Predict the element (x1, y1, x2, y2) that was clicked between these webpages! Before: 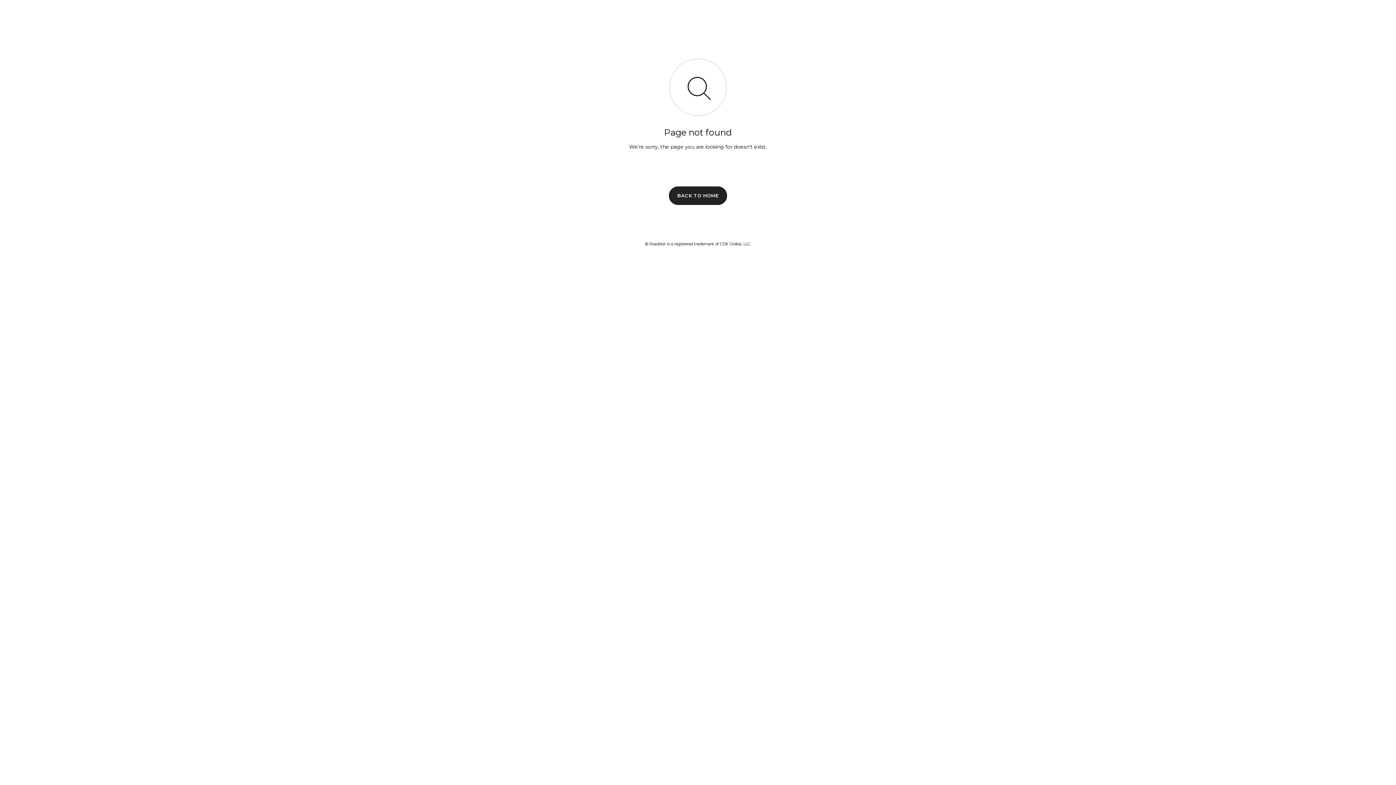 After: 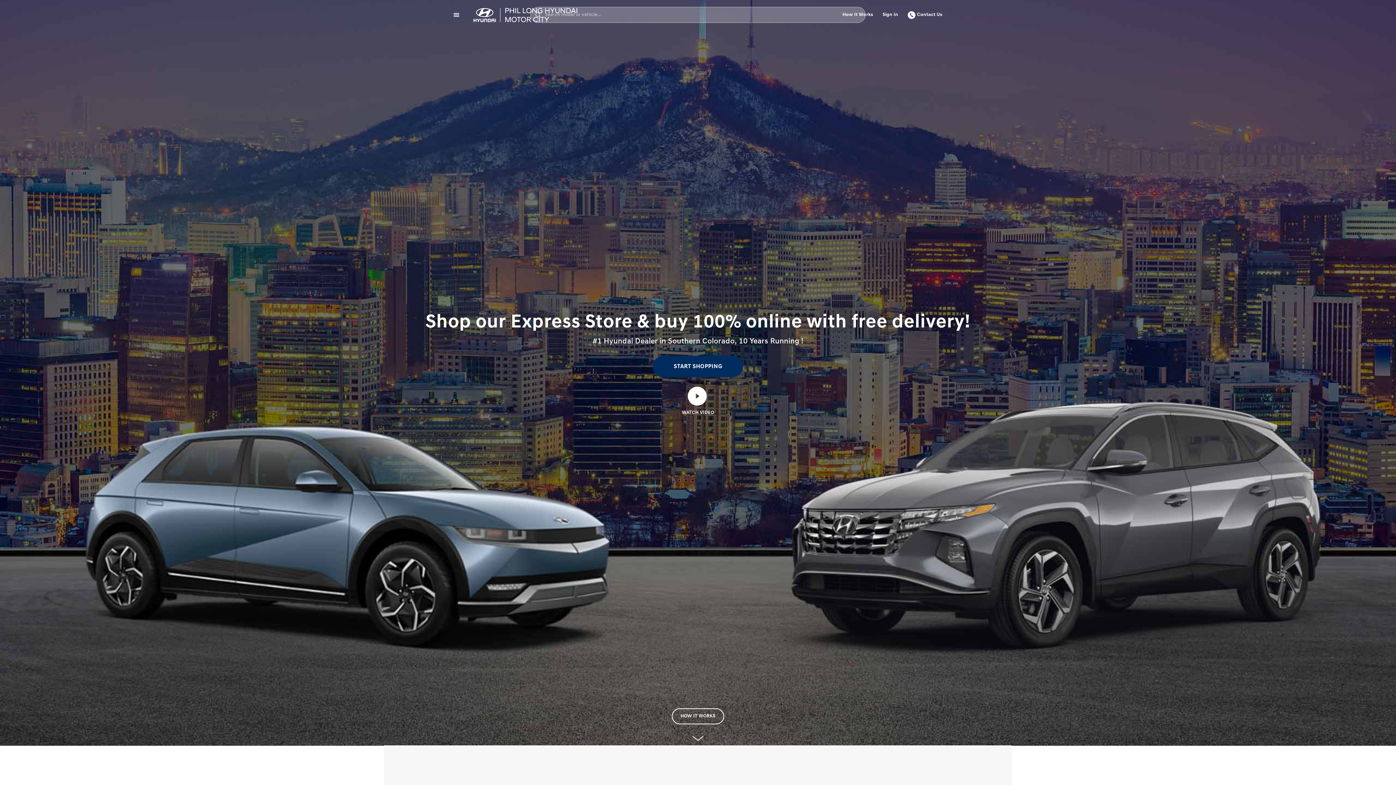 Action: label: BACK TO HOME bbox: (669, 186, 727, 204)